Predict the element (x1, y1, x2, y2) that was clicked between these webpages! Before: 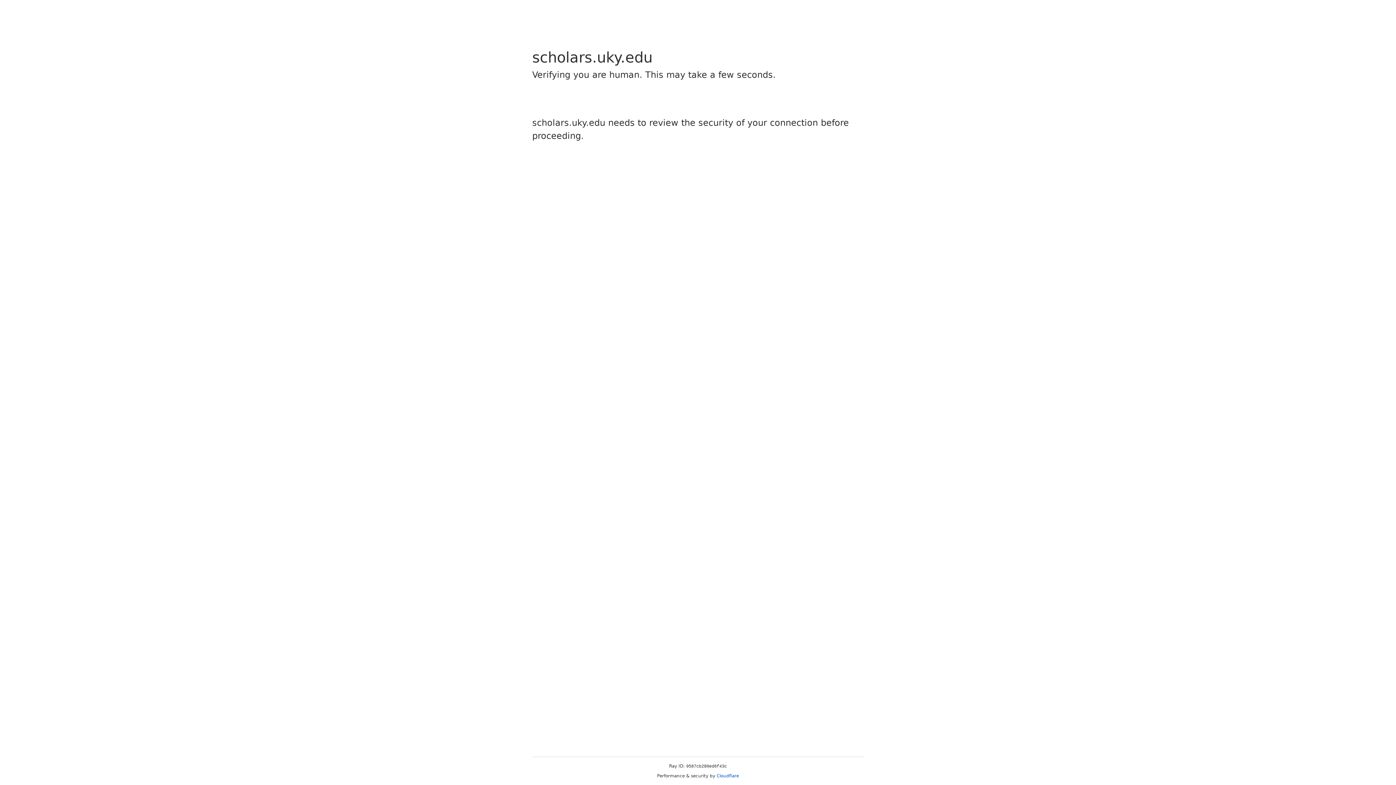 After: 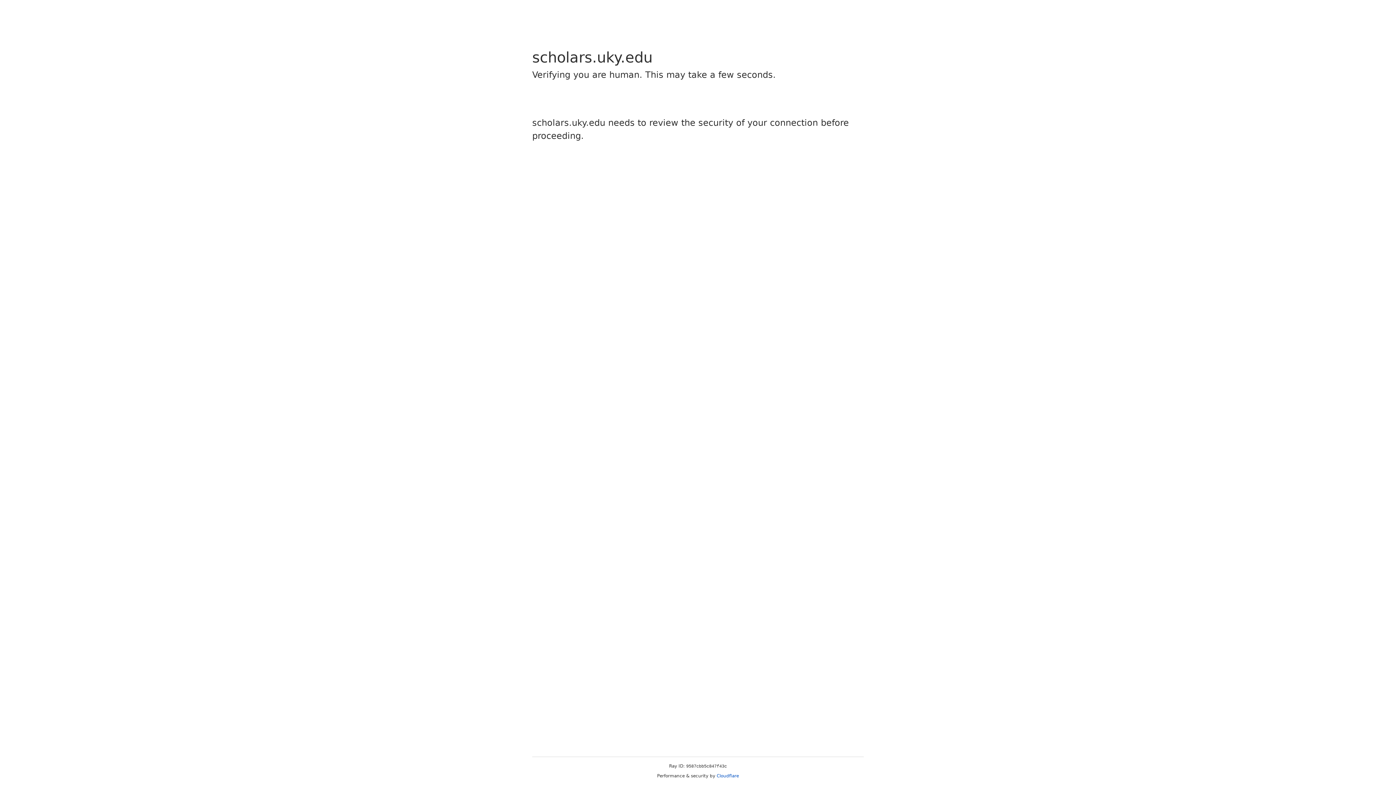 Action: label: Cloudflare bbox: (716, 773, 739, 778)